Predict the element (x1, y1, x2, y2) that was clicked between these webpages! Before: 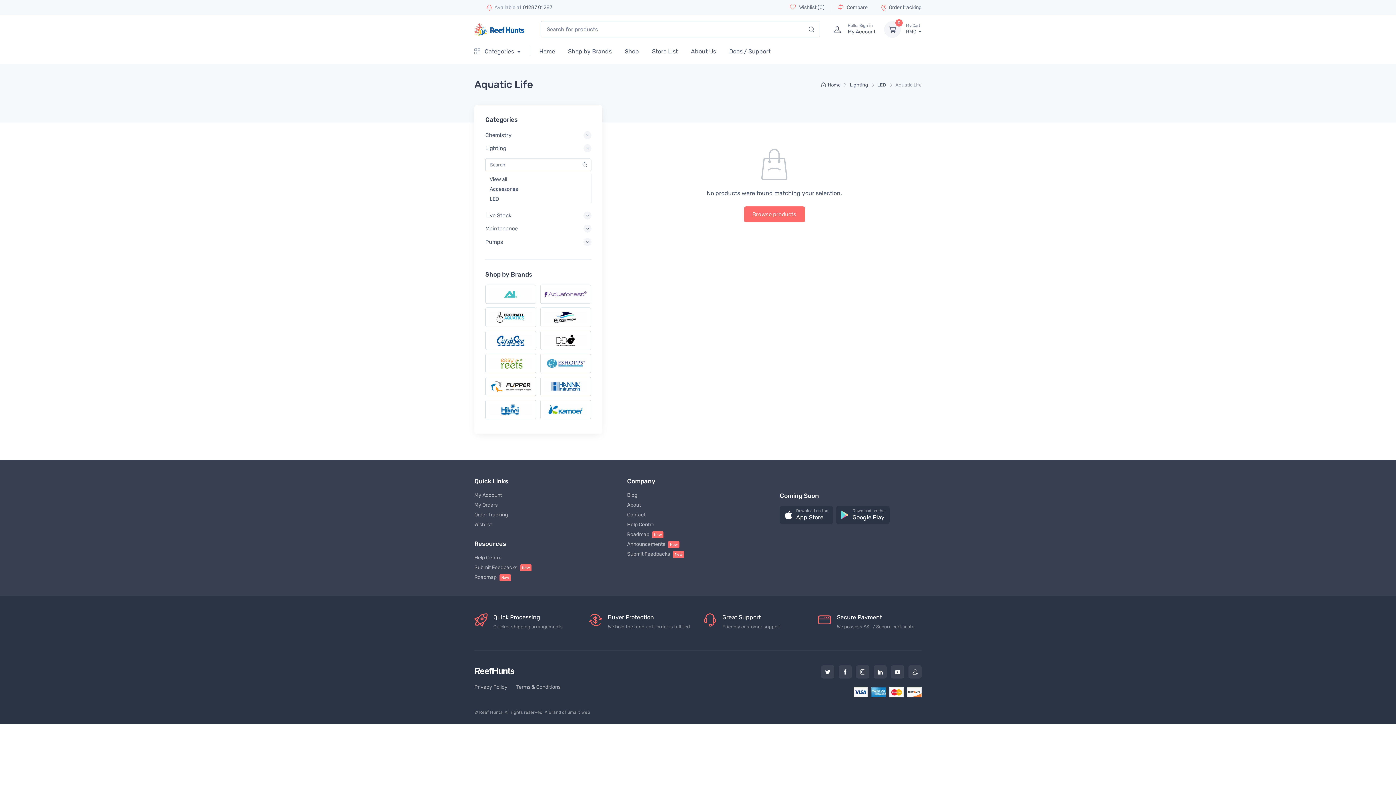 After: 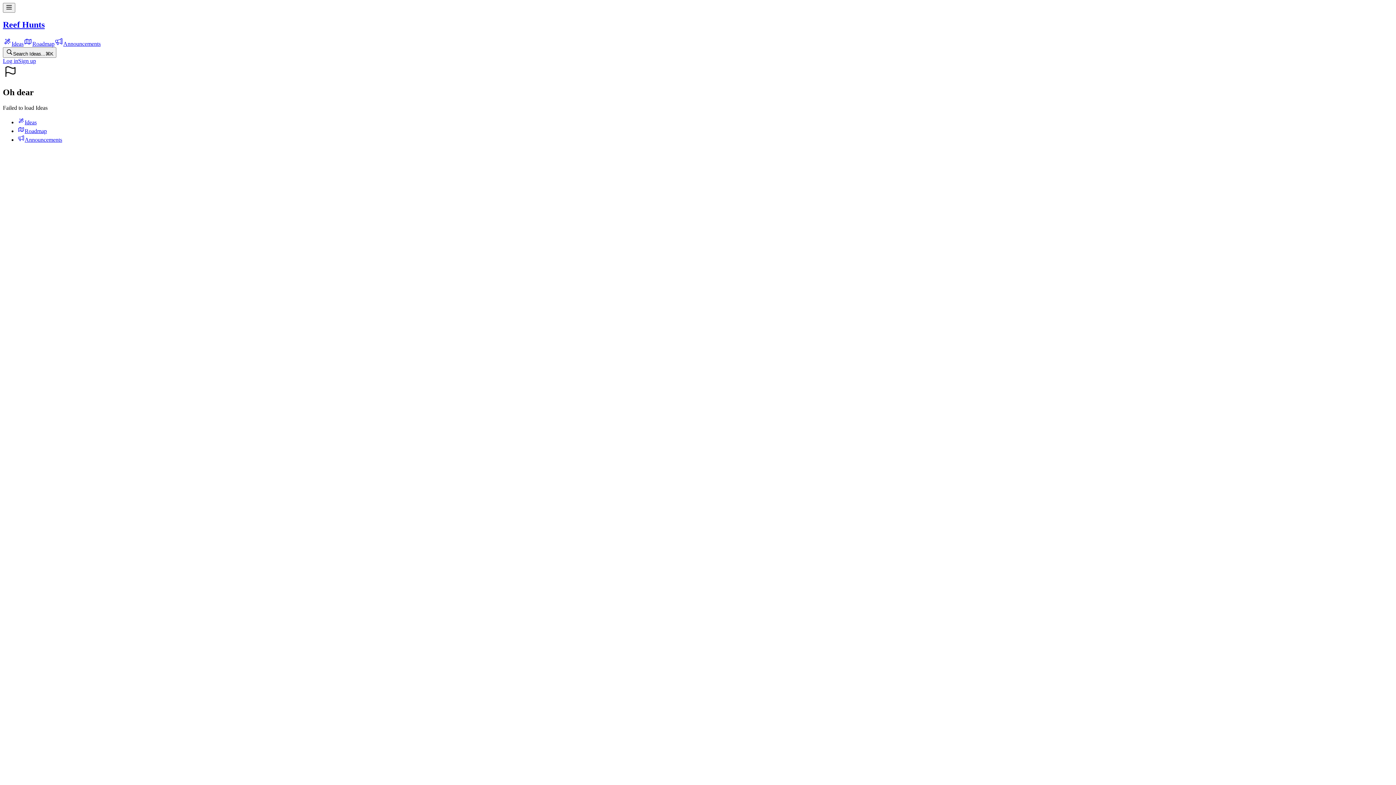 Action: bbox: (474, 564, 616, 571) label: Submit Feedbacks New